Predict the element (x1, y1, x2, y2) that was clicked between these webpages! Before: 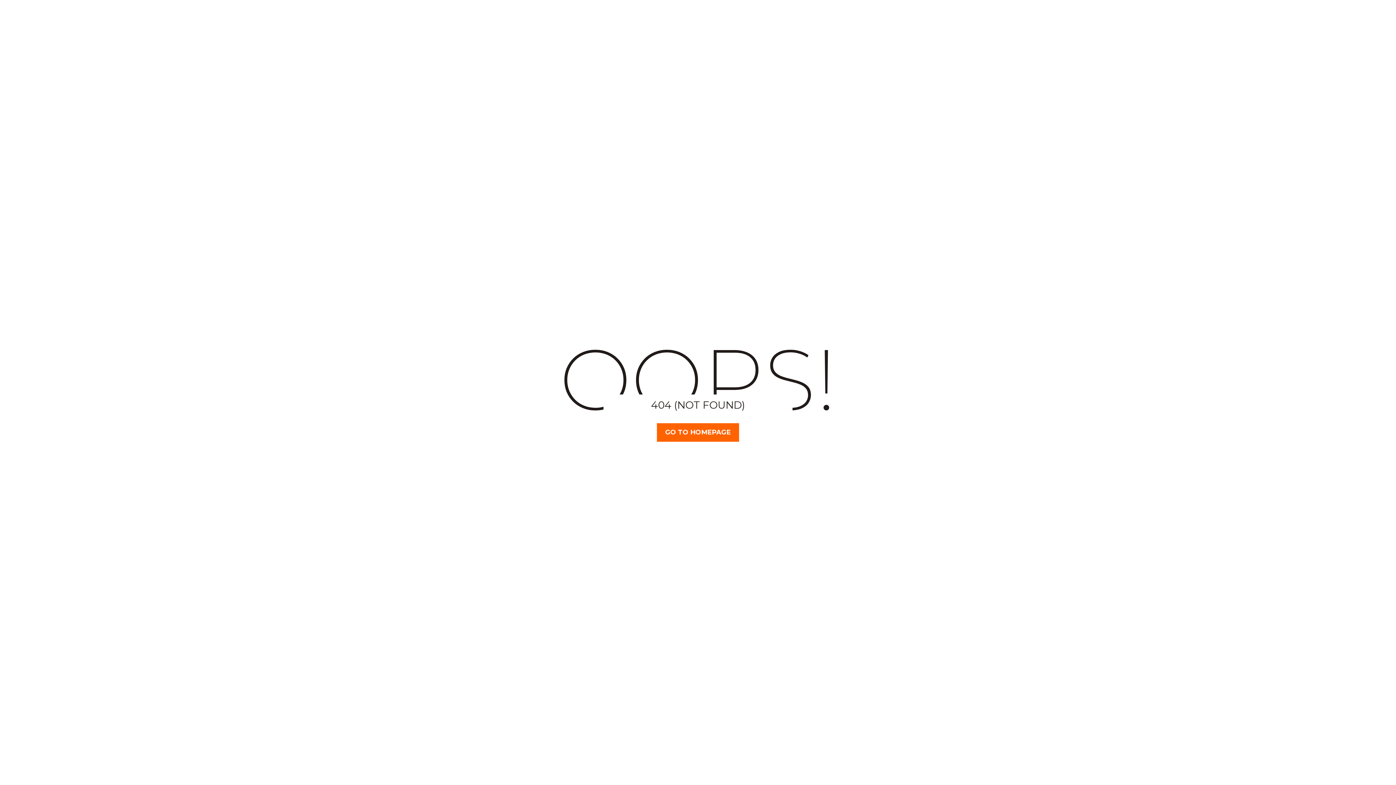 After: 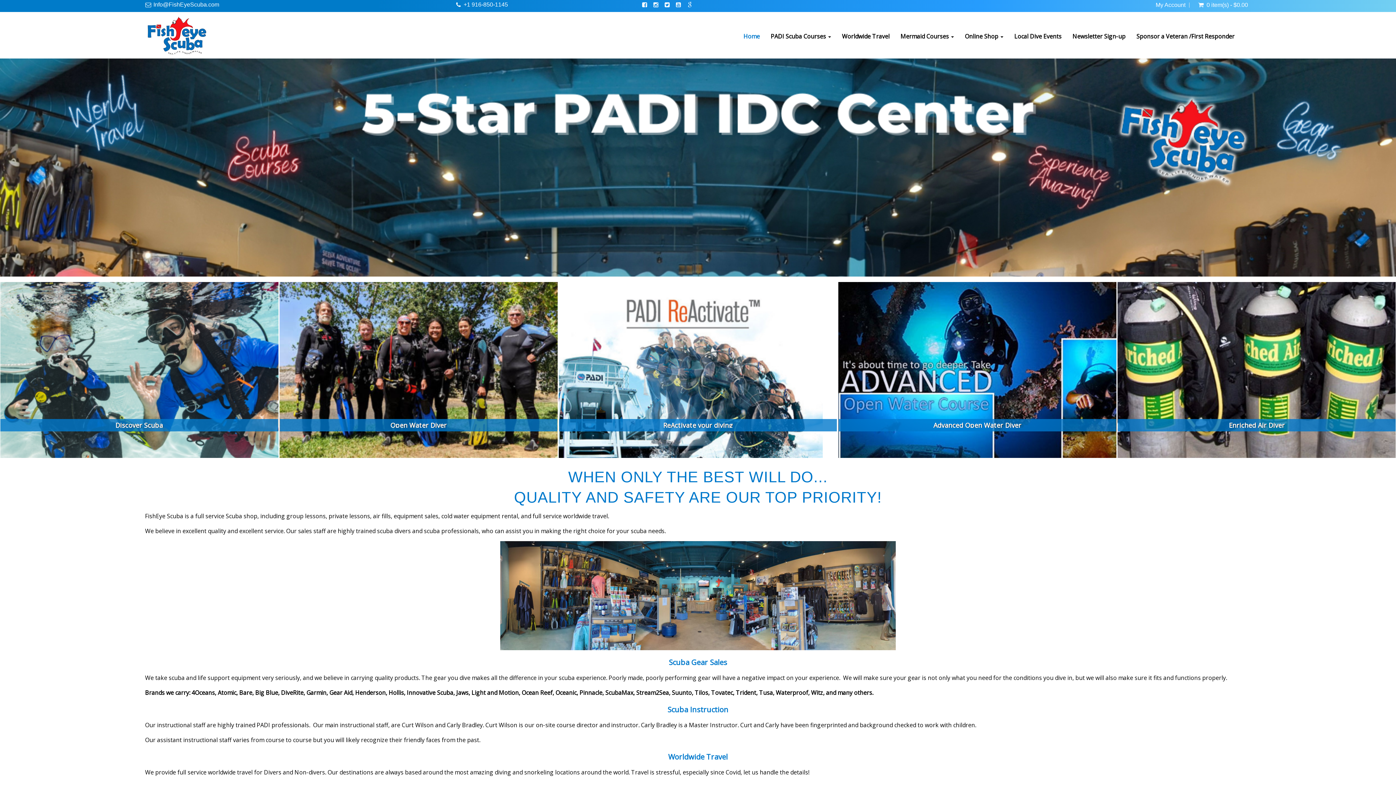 Action: label: GO TO HOMEPAGE bbox: (657, 423, 739, 442)